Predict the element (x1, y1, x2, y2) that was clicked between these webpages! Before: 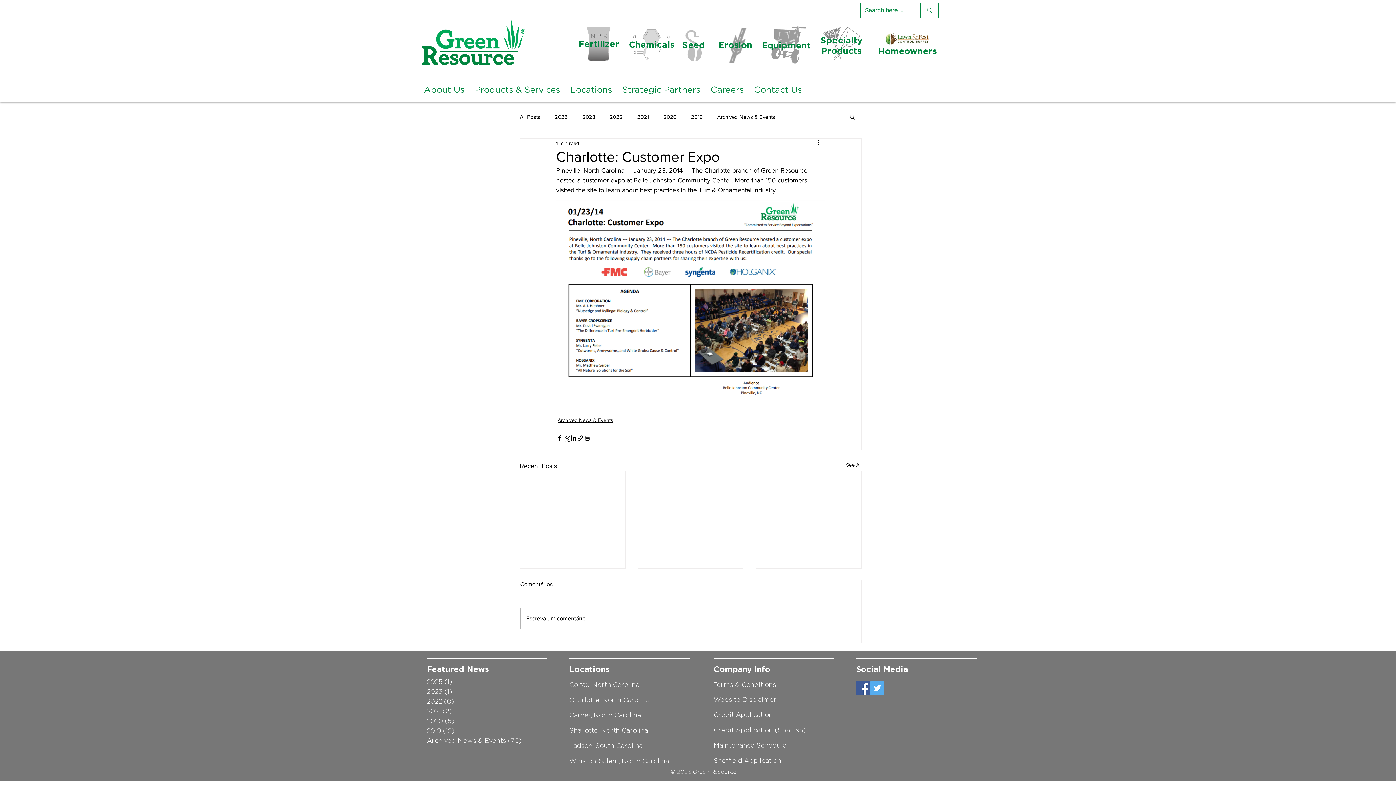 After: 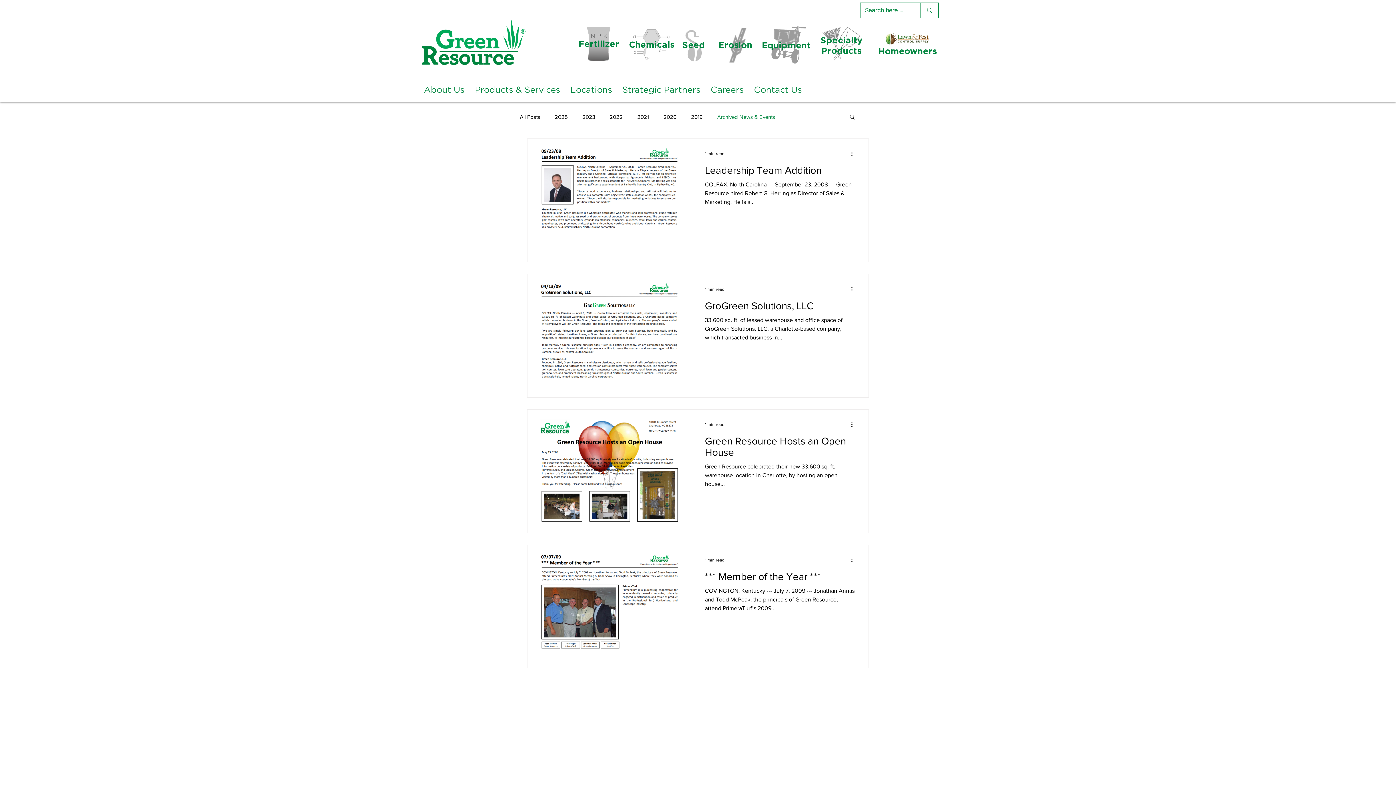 Action: bbox: (426, 736, 547, 746) label: Archived News & Events (75)
75 posts